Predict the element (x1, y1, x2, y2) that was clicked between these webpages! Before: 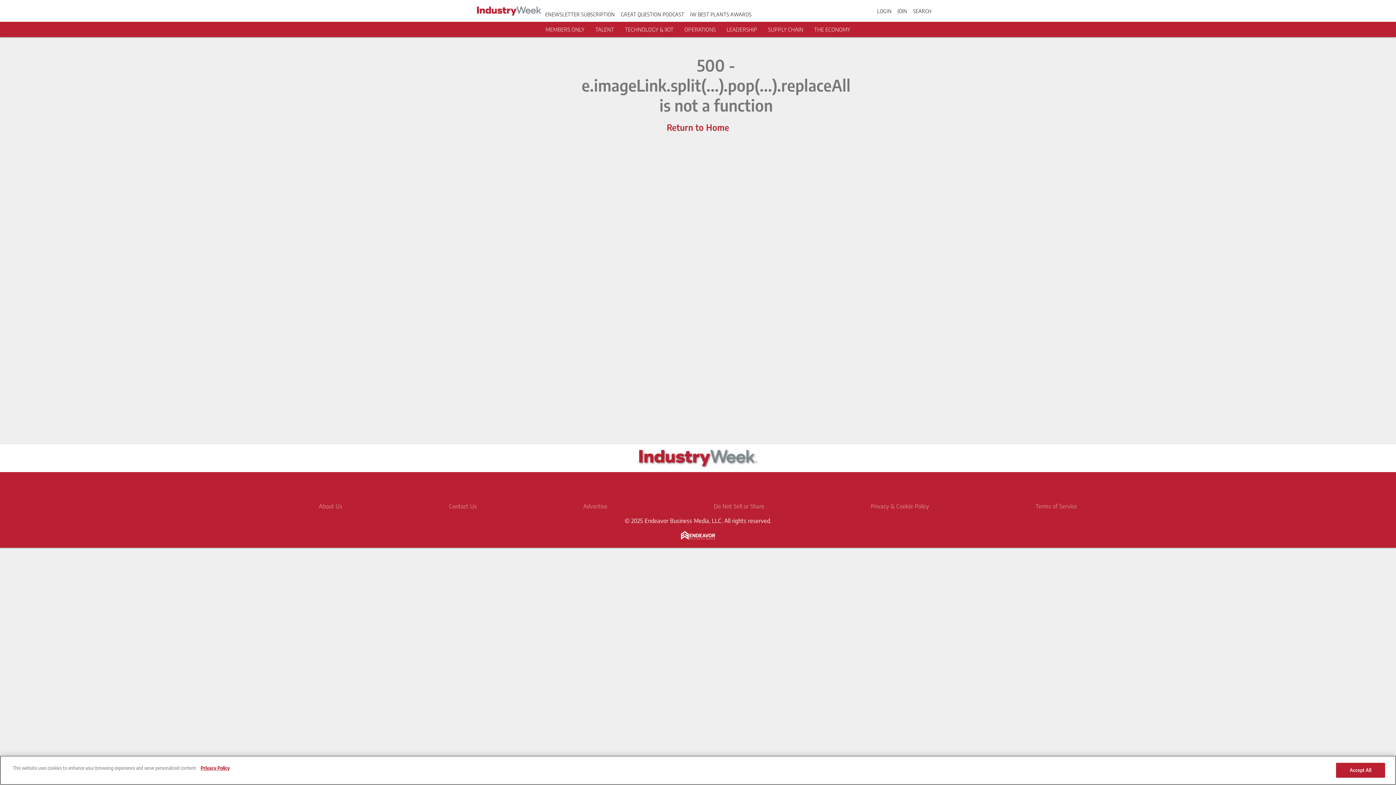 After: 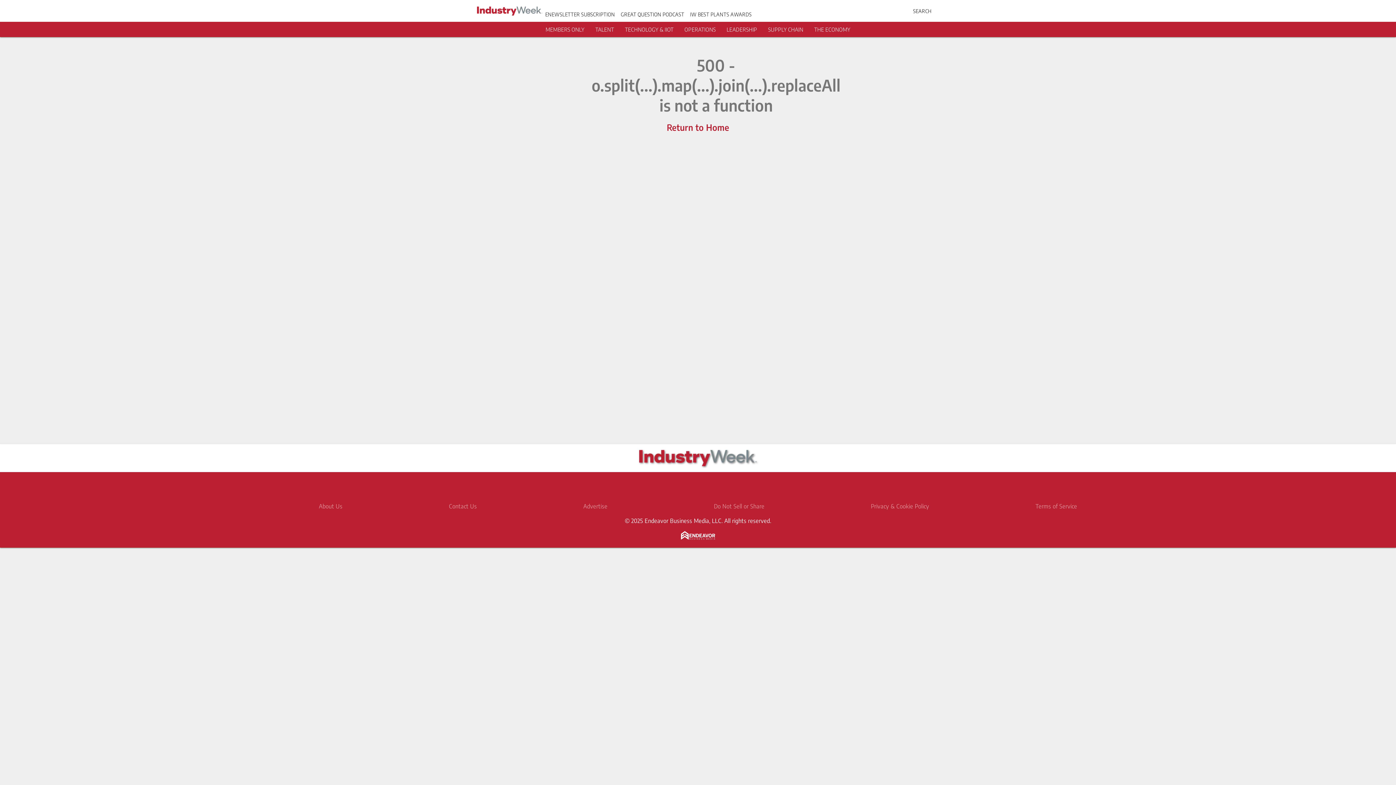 Action: bbox: (620, 11, 684, 17) label: GREAT QUESTION PODCAST